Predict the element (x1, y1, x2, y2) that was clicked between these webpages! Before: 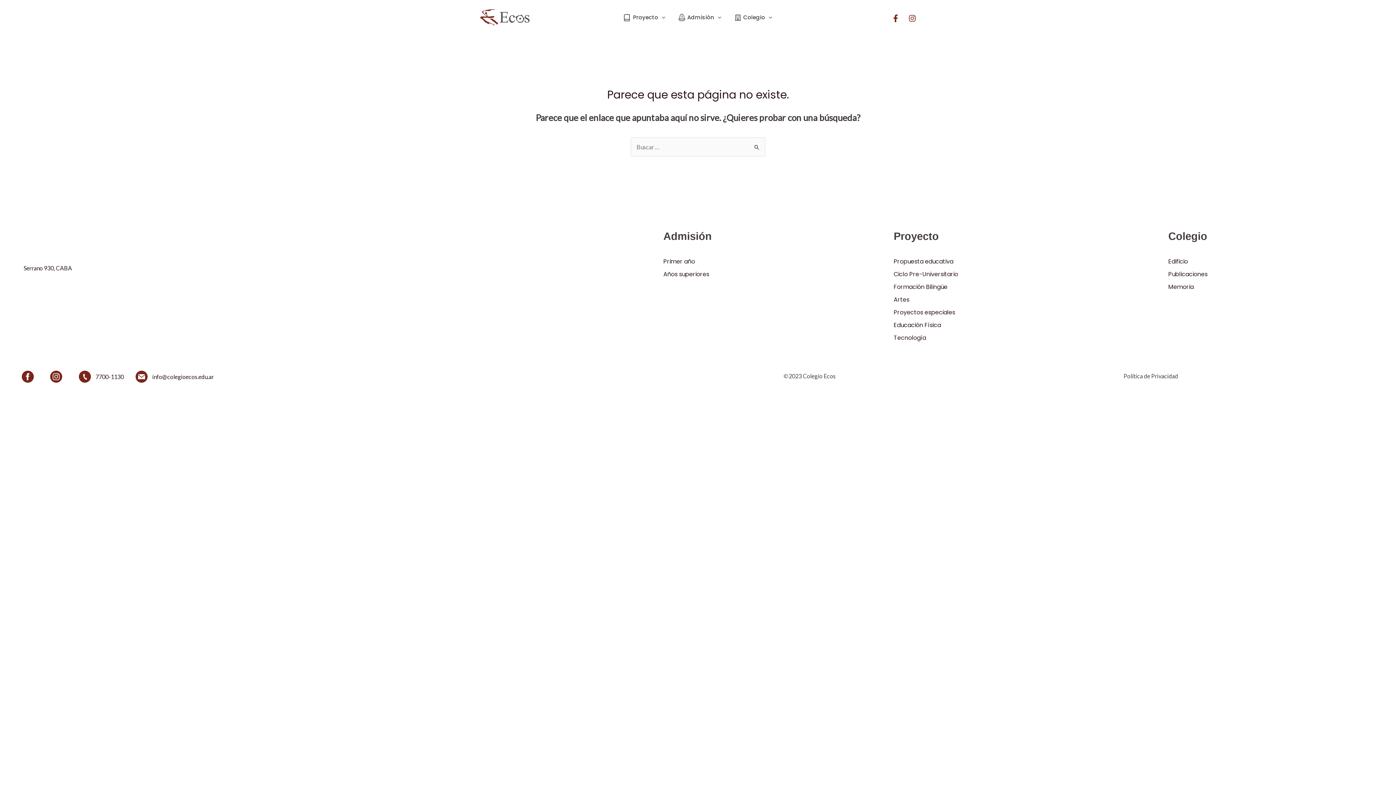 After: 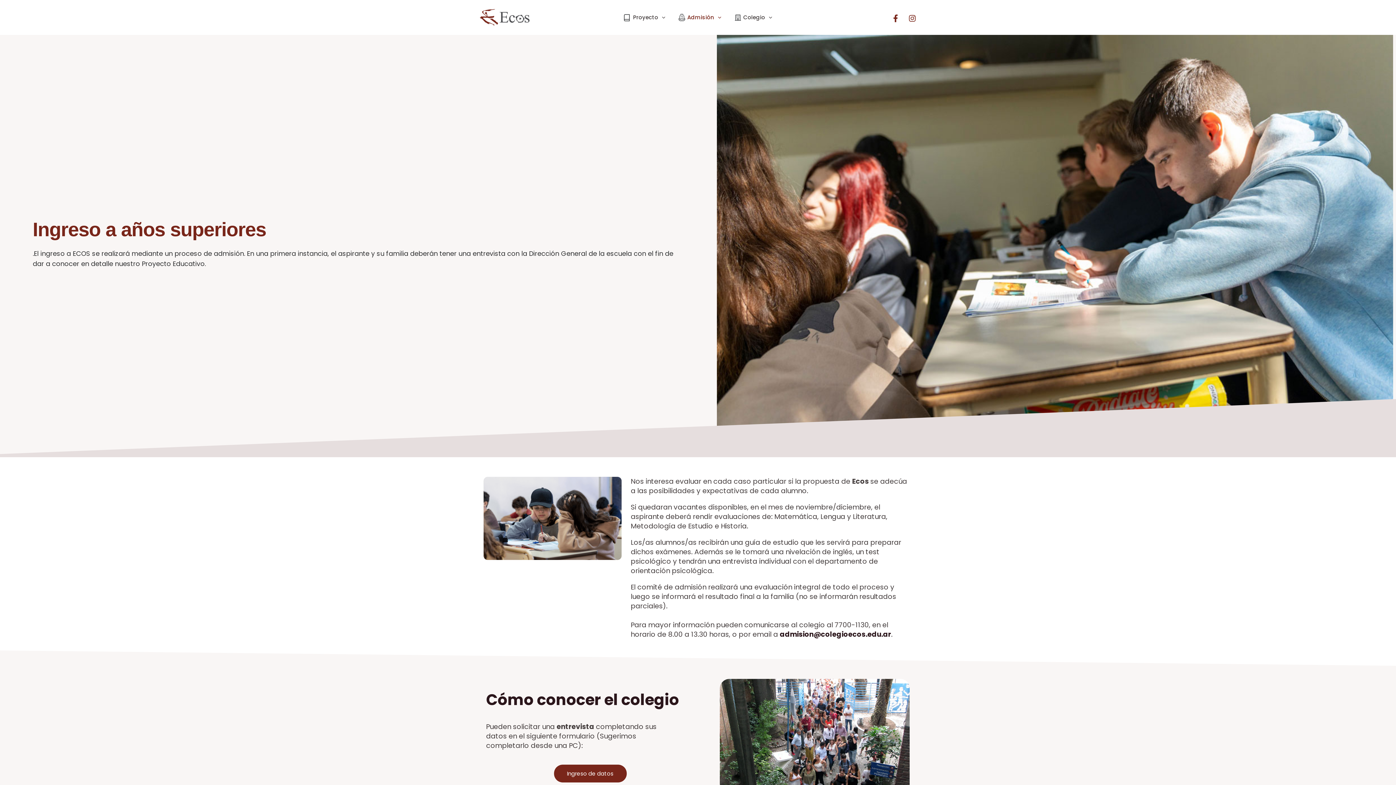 Action: bbox: (663, 270, 709, 278) label: Años superiores